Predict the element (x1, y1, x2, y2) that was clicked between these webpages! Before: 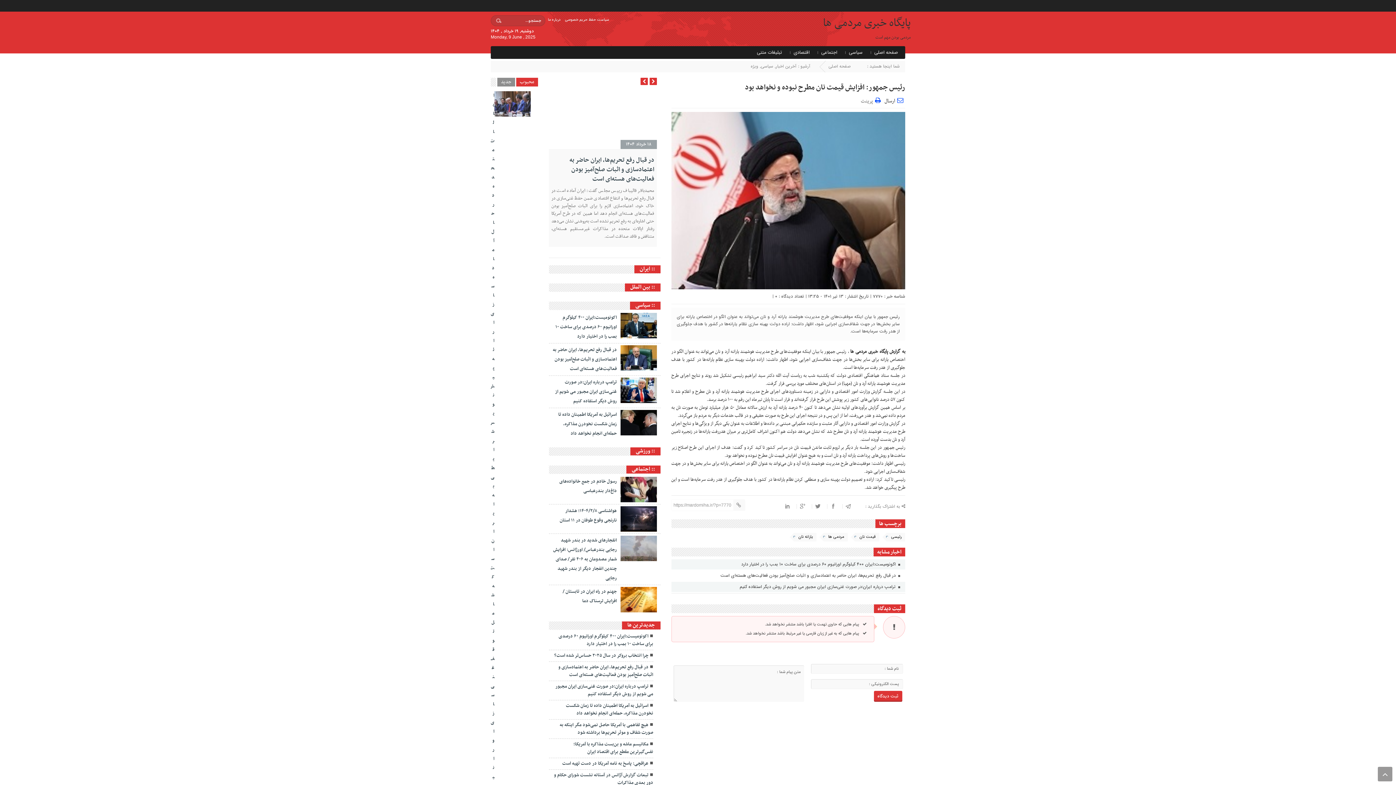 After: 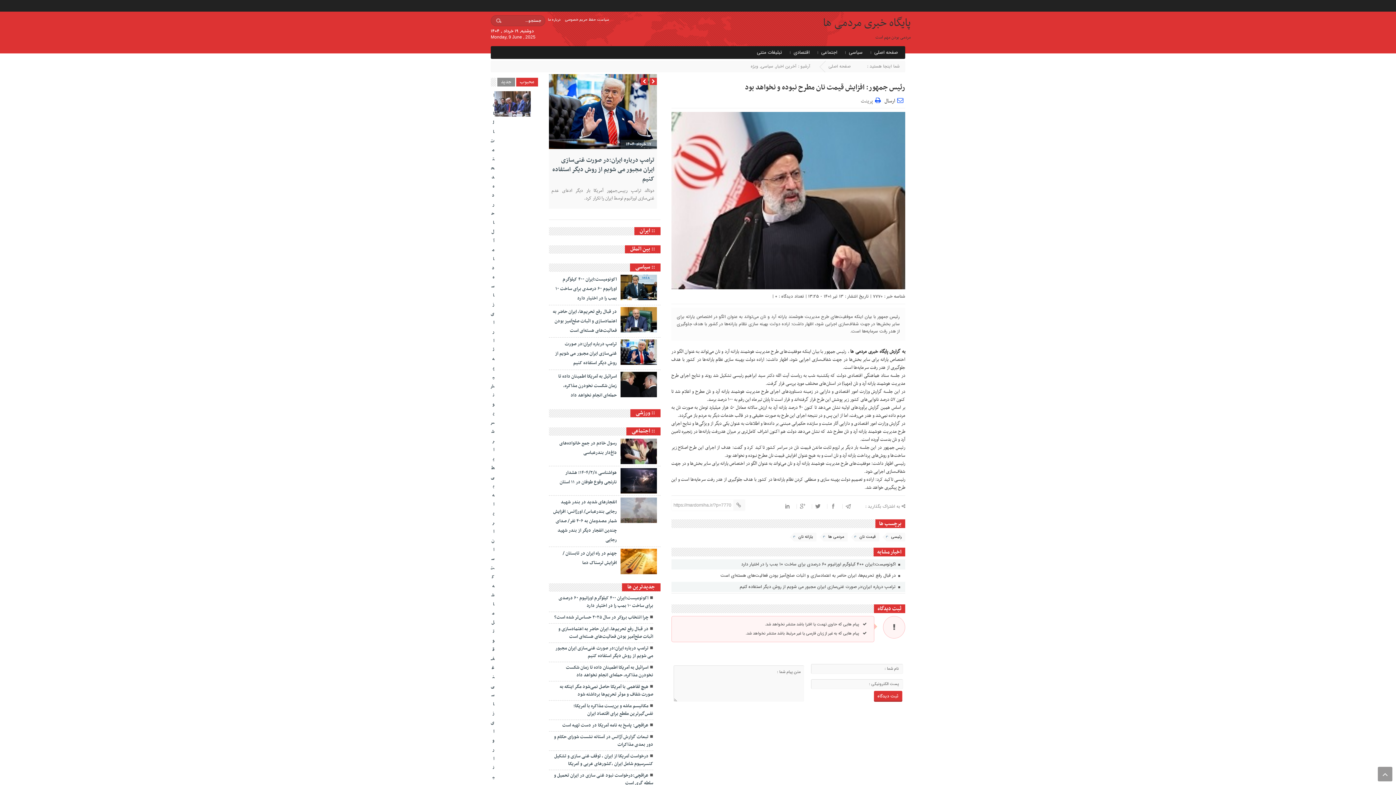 Action: bbox: (620, 476, 656, 501)